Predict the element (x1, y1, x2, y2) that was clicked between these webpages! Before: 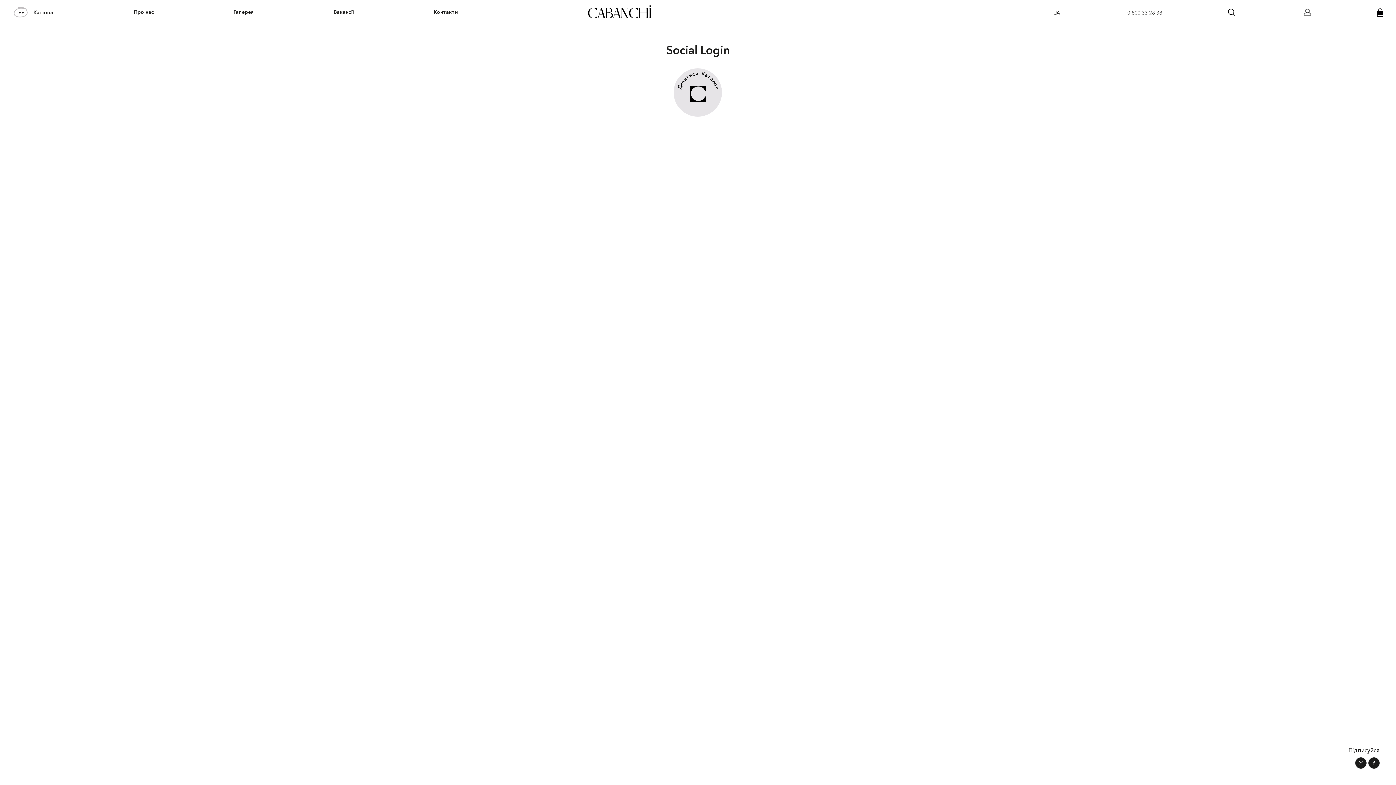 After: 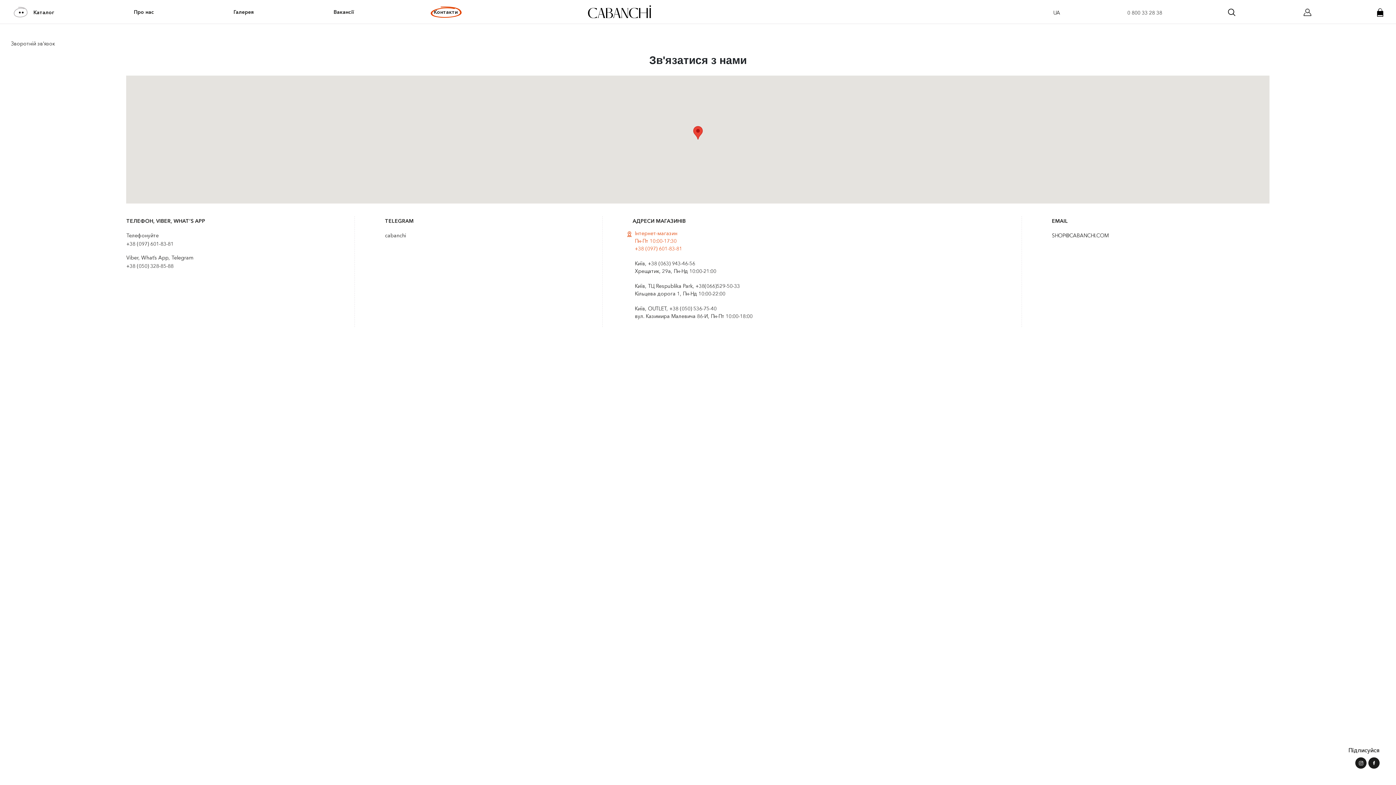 Action: bbox: (430, 6, 461, 17) label: Контакти